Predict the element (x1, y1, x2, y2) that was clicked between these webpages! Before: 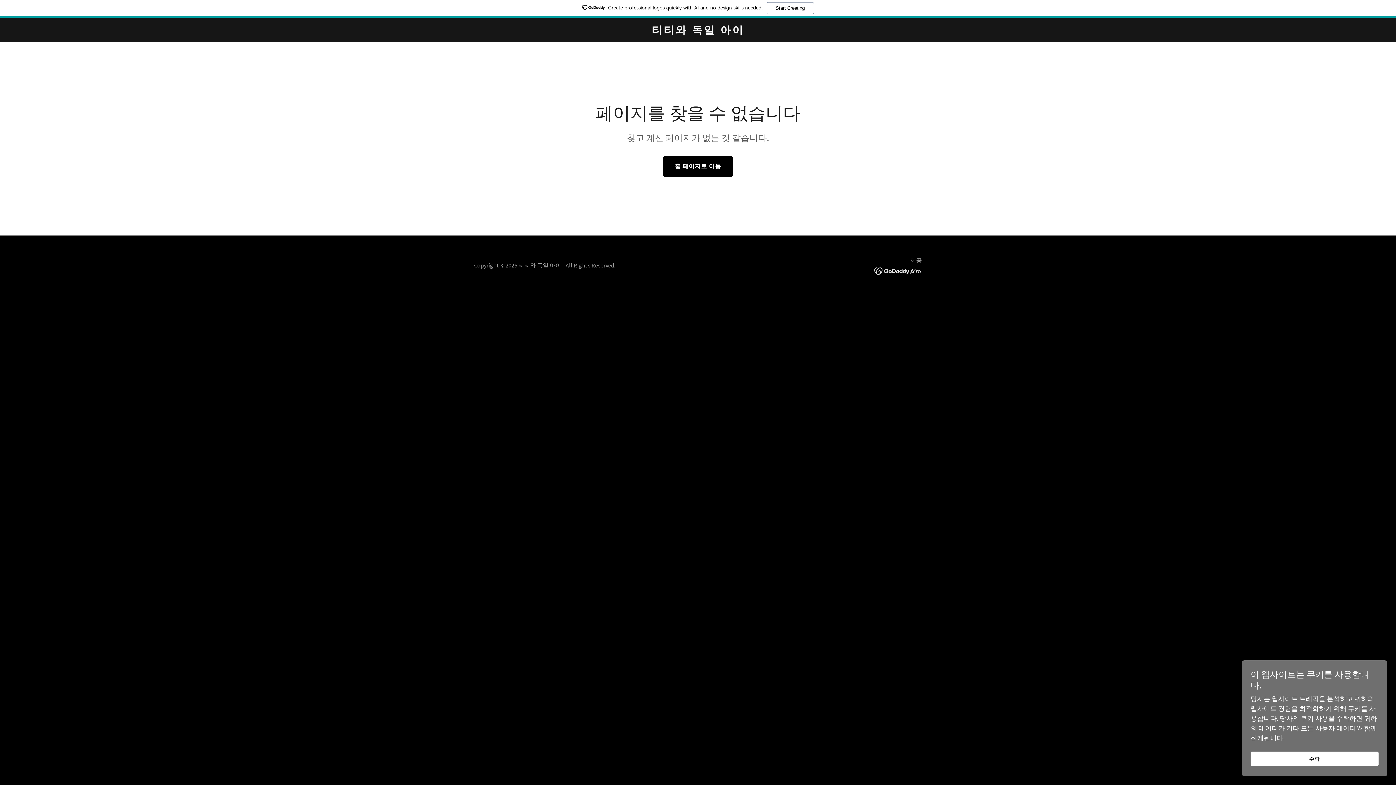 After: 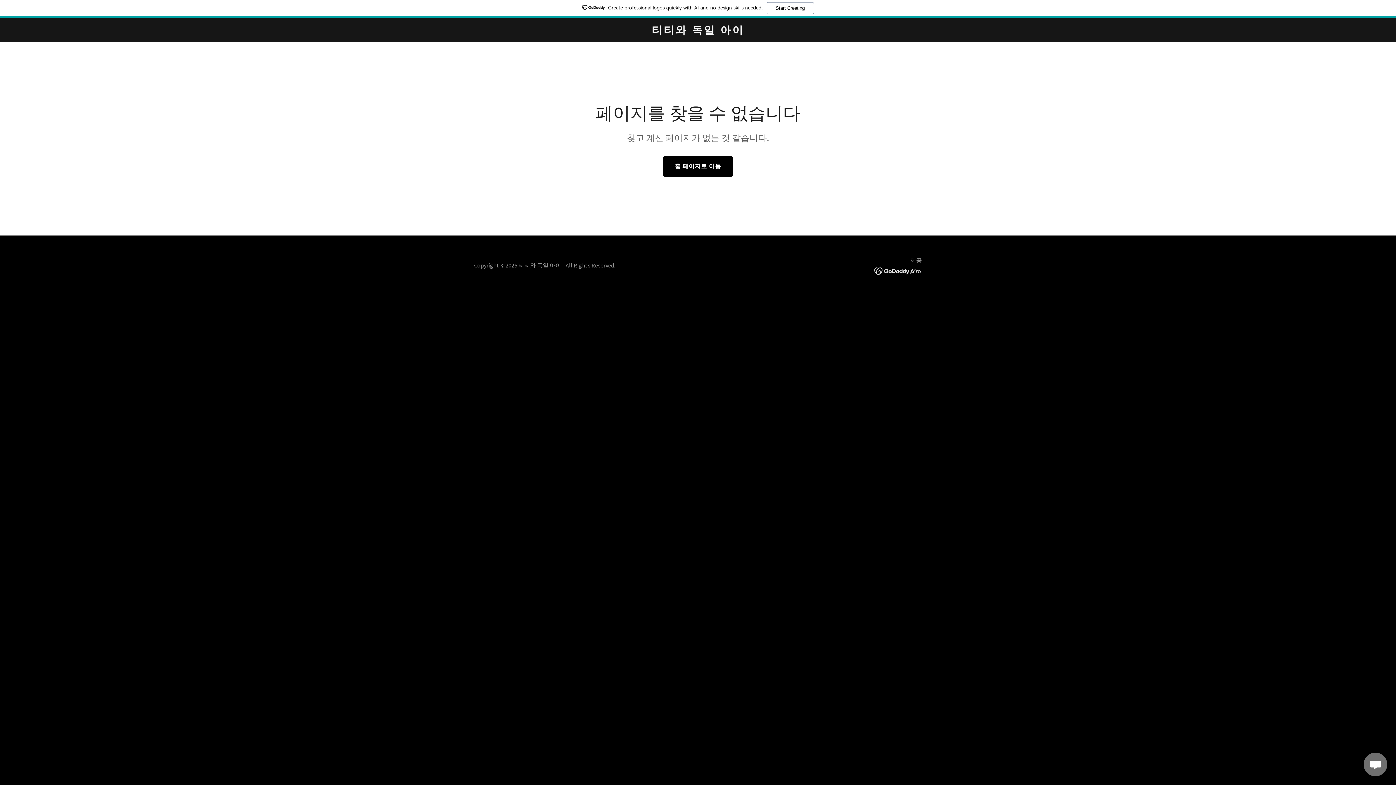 Action: label: 수락 bbox: (1250, 752, 1378, 766)